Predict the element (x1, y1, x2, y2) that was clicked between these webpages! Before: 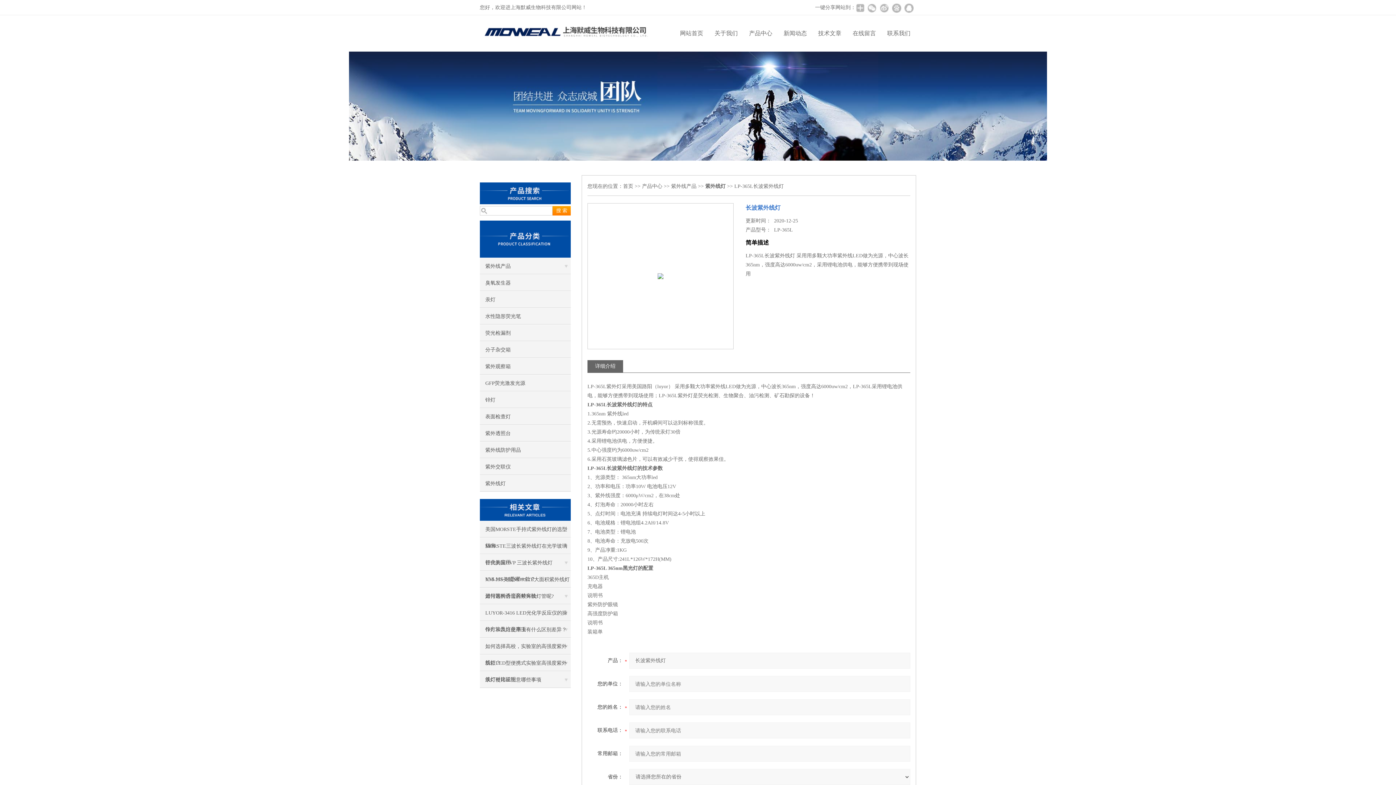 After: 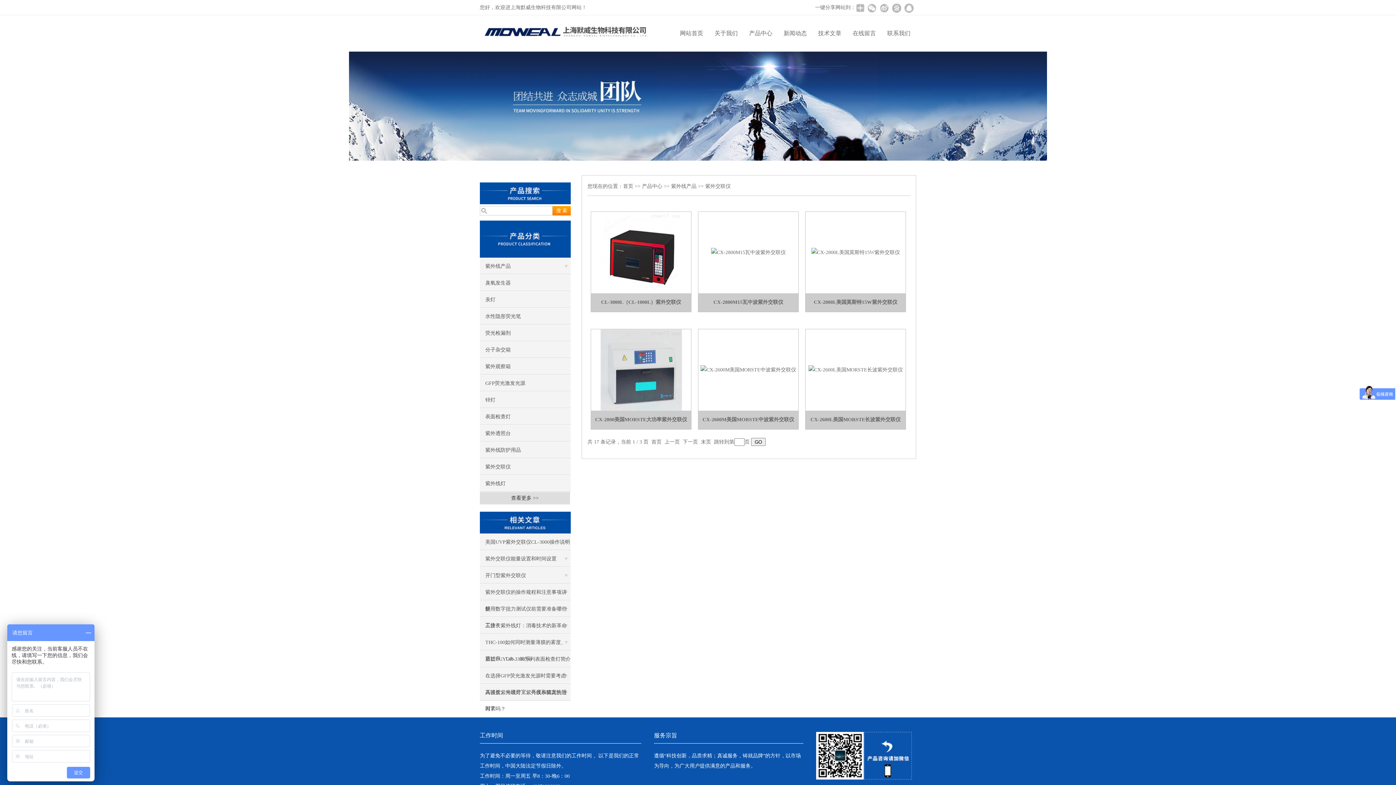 Action: label: 紫外交联仪 bbox: (480, 458, 570, 475)